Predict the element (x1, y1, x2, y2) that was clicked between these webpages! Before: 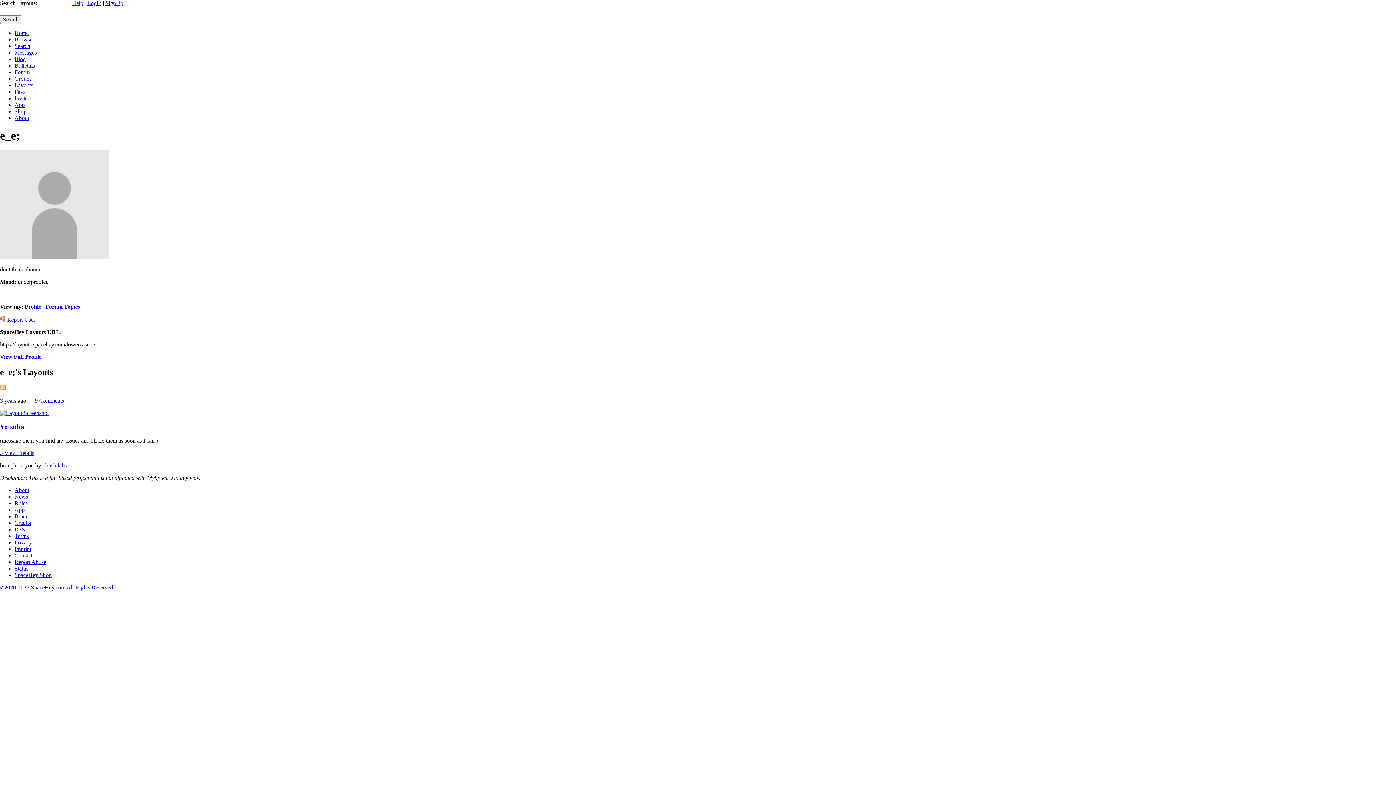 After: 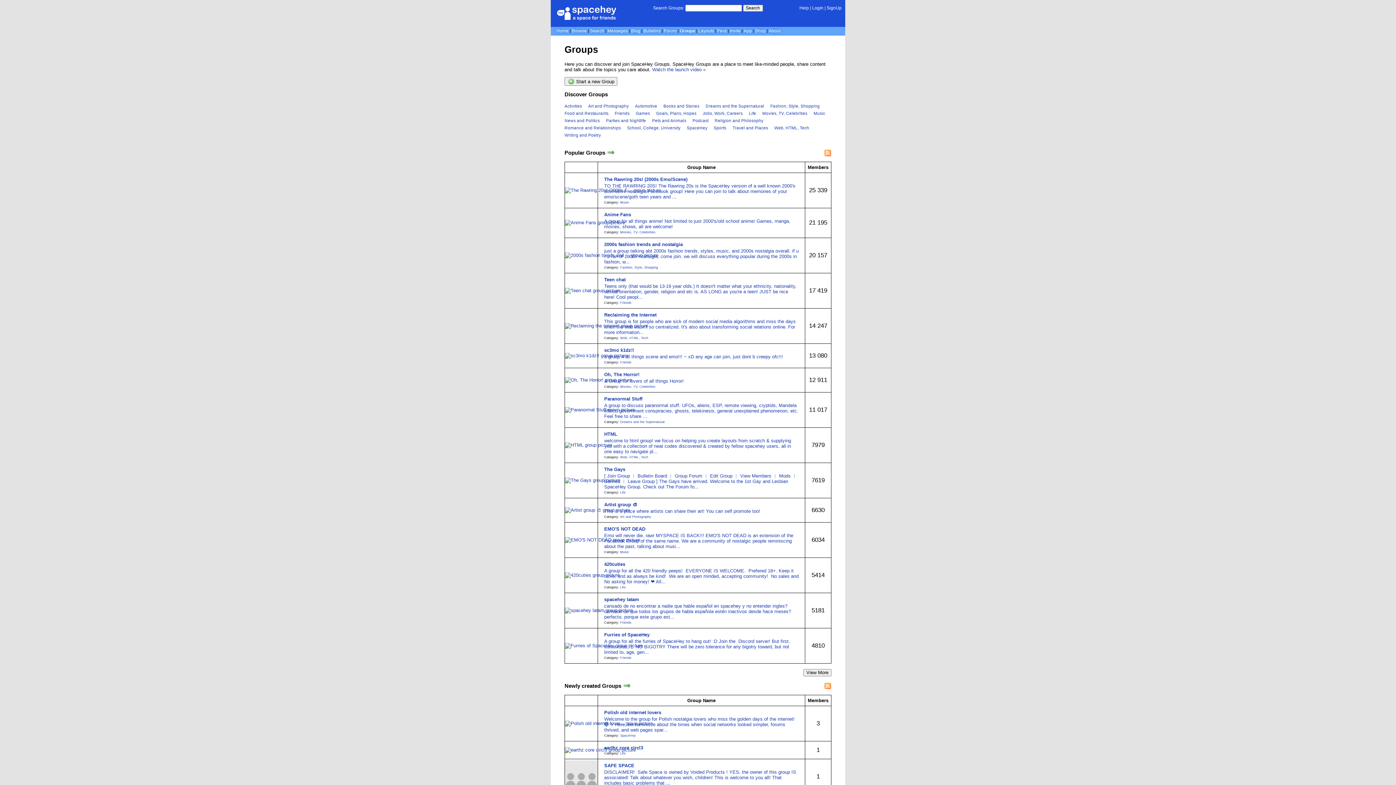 Action: bbox: (14, 75, 31, 81) label: Groups